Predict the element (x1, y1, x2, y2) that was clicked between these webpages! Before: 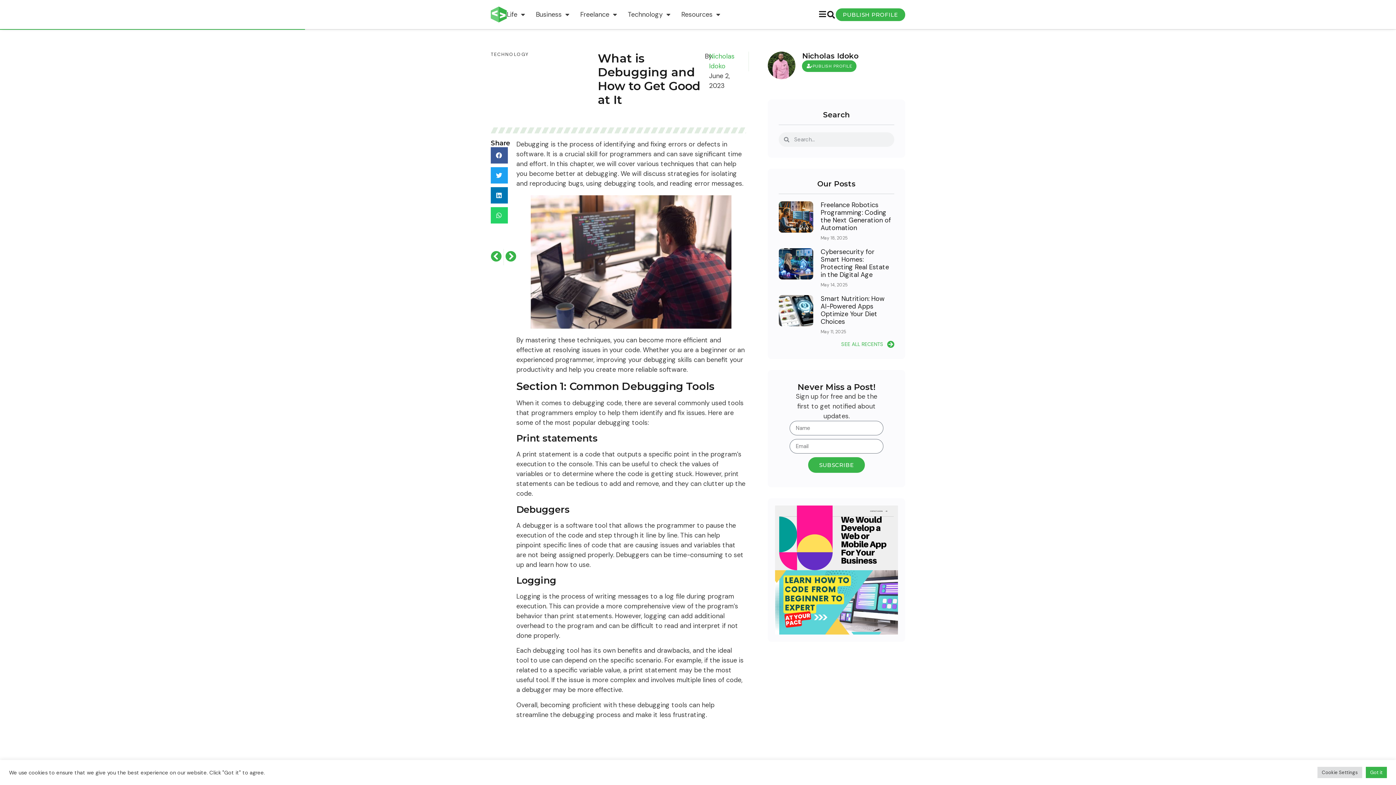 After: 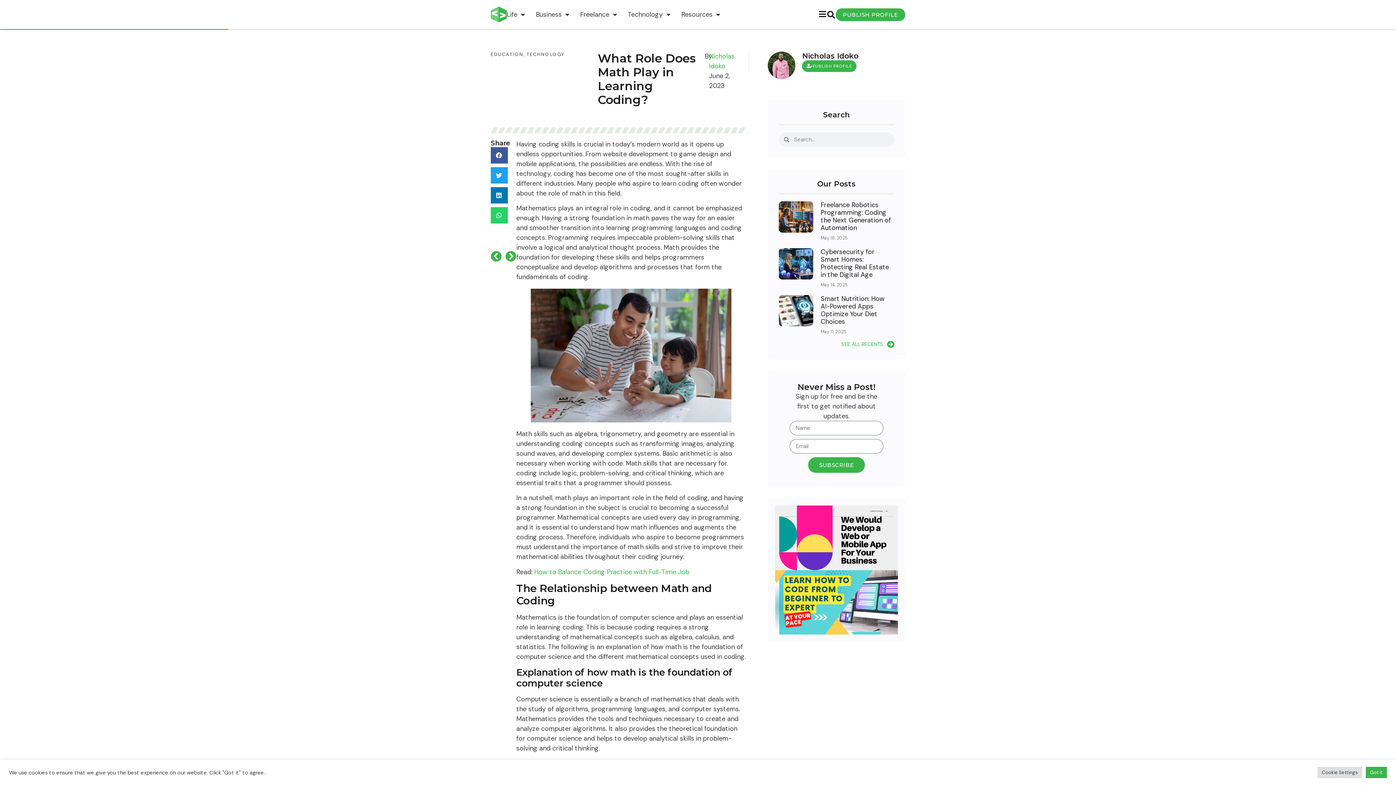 Action: bbox: (490, 249, 503, 265) label: Prev
PREVIOUS